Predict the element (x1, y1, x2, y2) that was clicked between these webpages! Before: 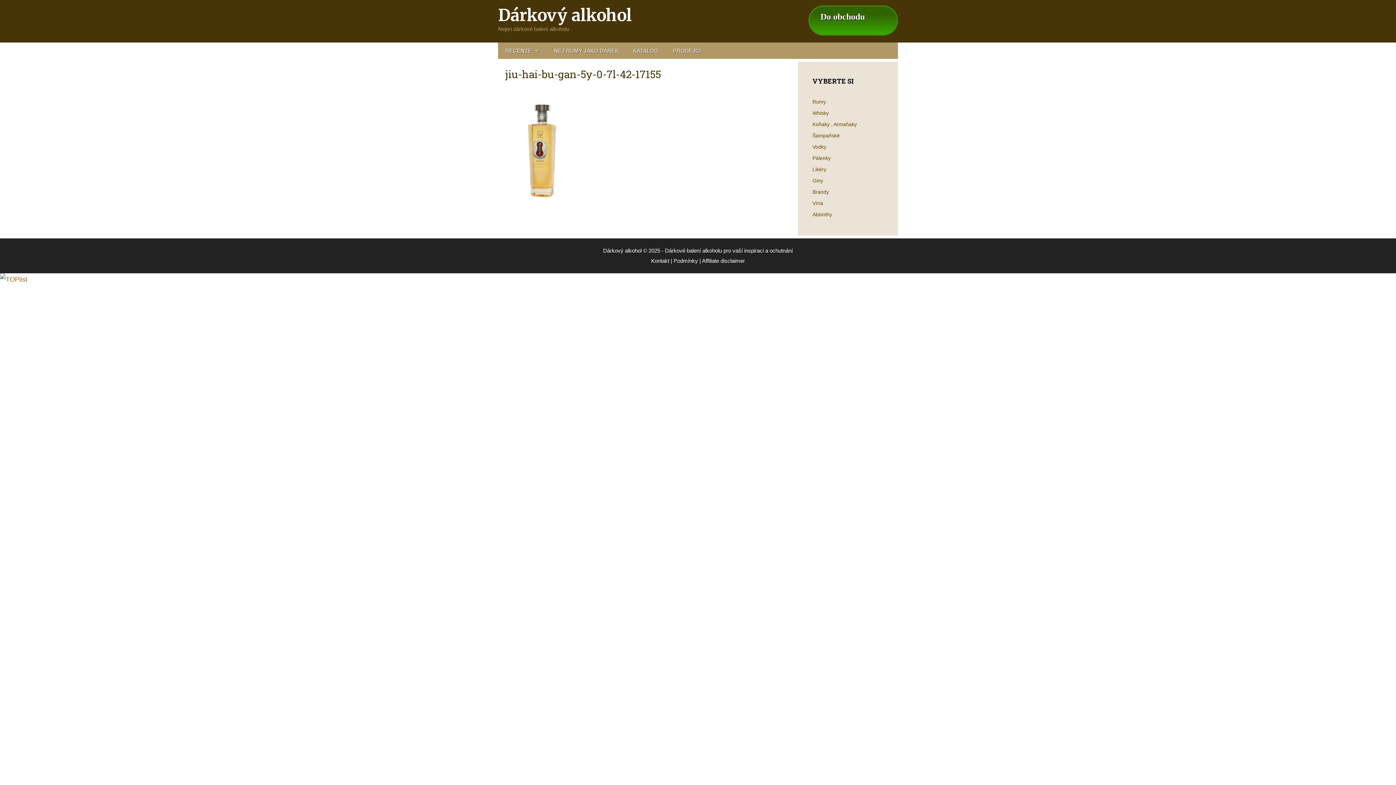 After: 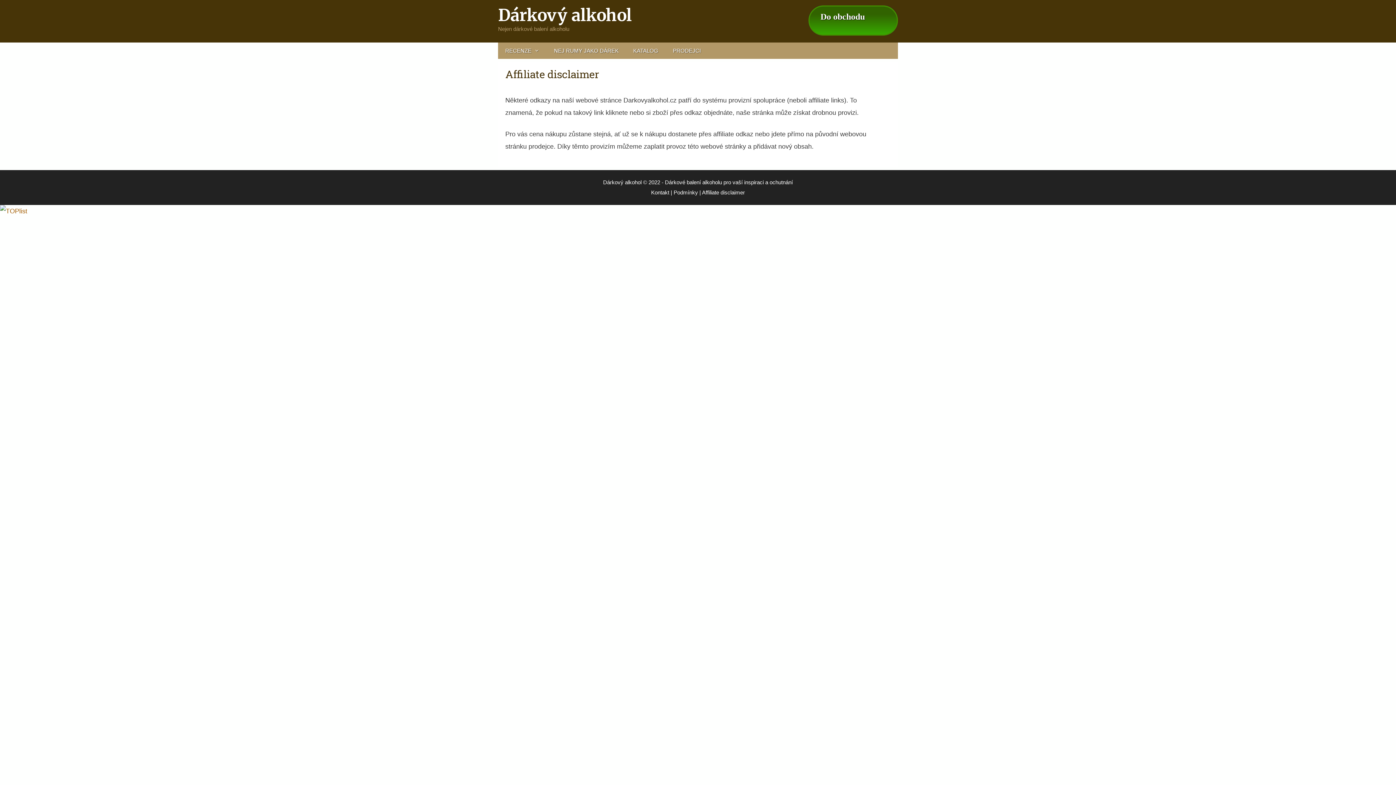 Action: bbox: (702, 257, 745, 264) label: Affiliate disclaimer